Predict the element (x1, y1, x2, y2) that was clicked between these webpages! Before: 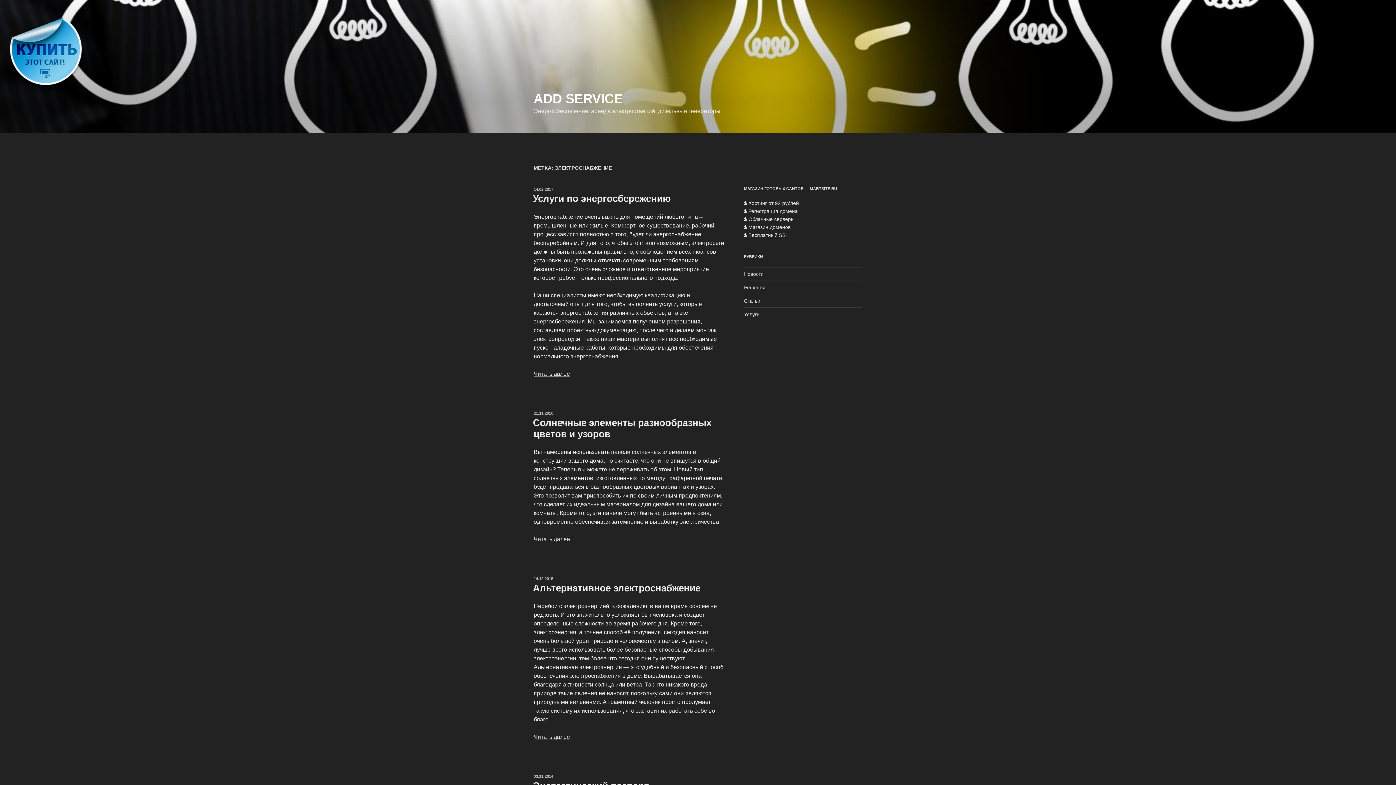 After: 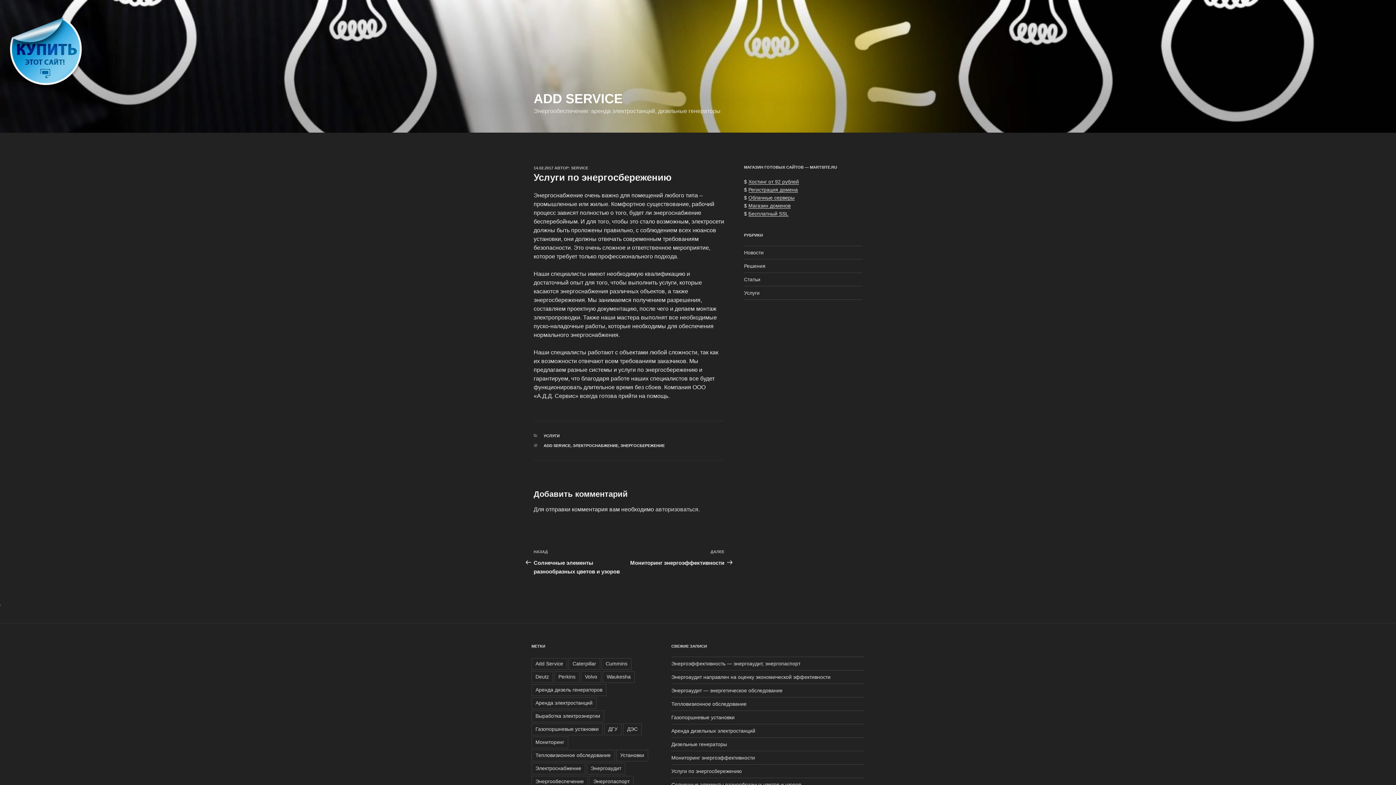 Action: bbox: (533, 193, 670, 204) label: Услуги по энергосбережению